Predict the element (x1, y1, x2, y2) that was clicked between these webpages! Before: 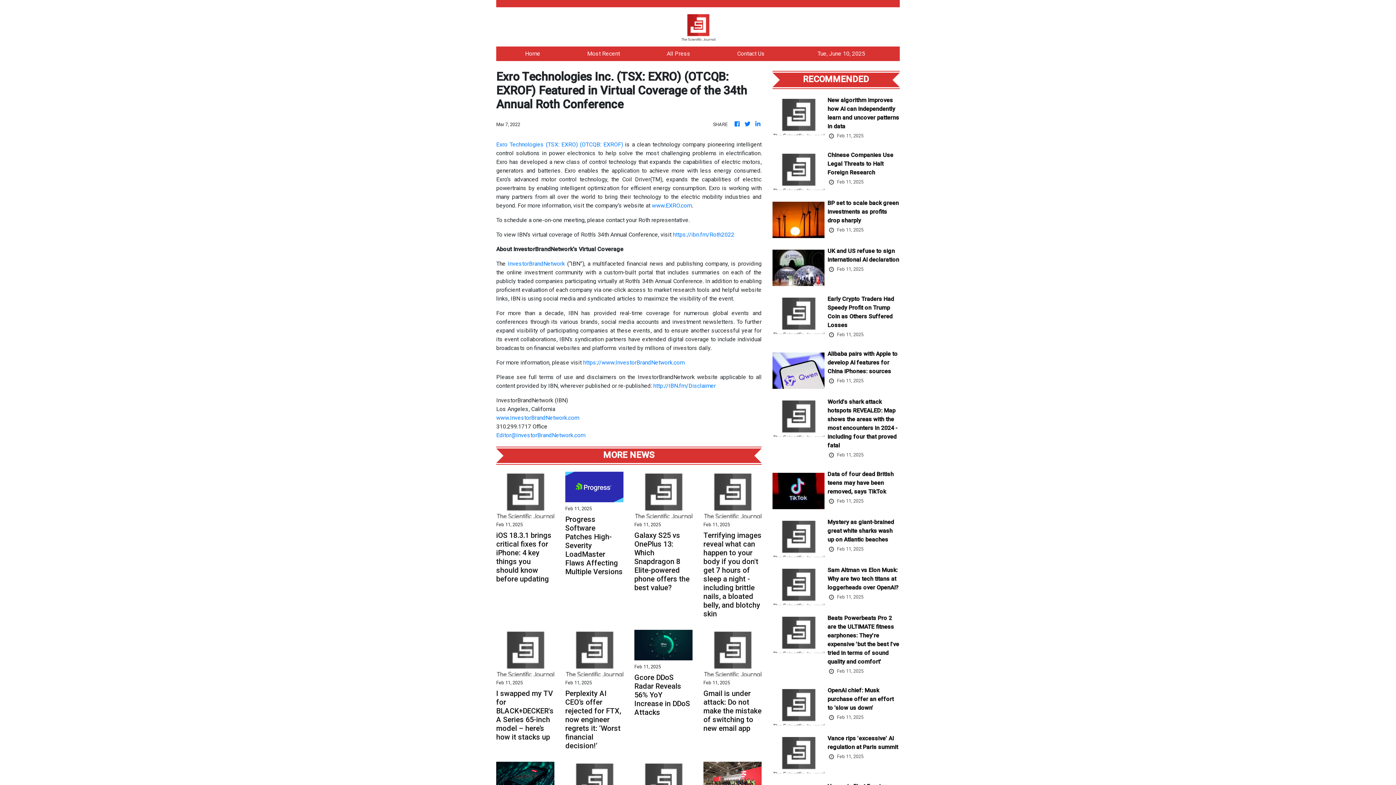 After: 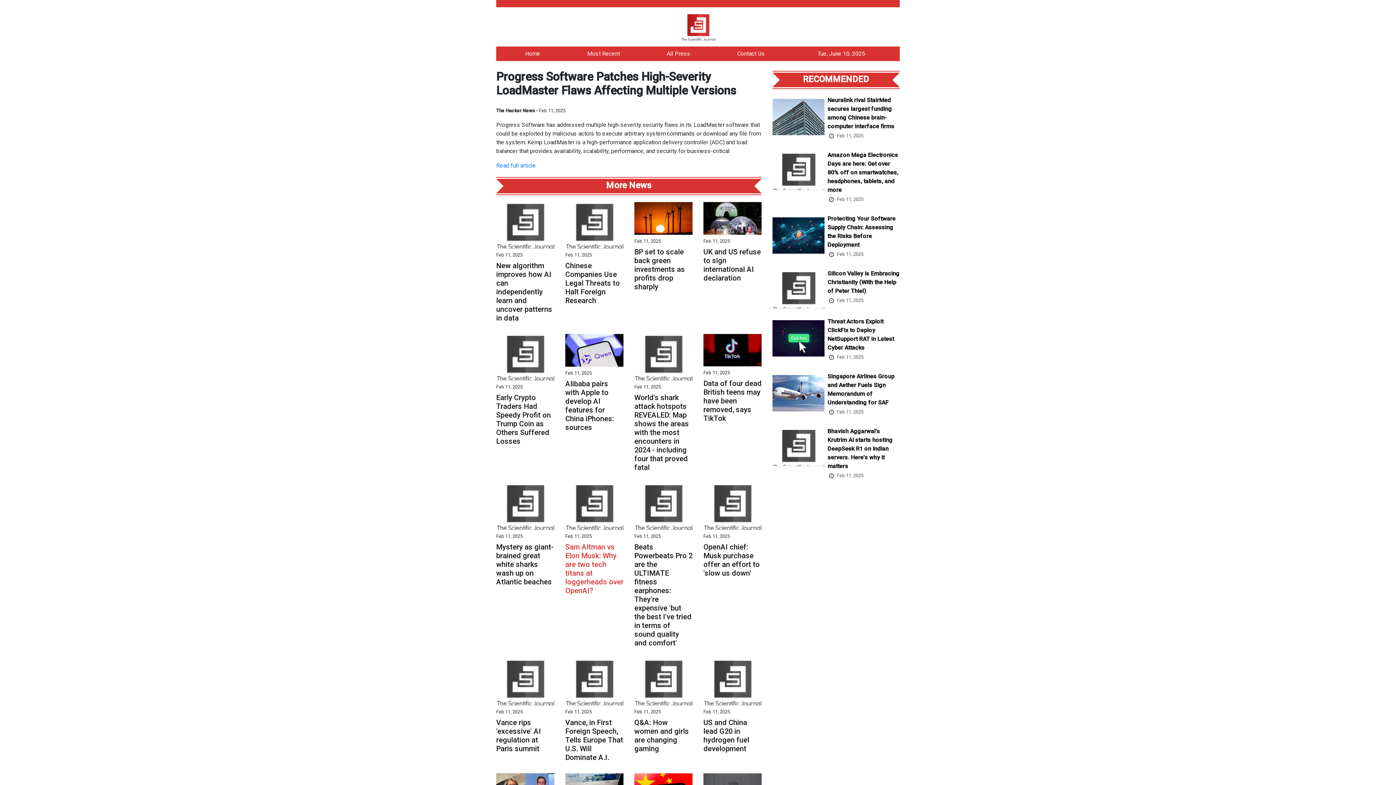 Action: label: Progress Software Patches High-Severity LoadMaster Flaws Affecting Multiple Versions bbox: (565, 490, 623, 551)